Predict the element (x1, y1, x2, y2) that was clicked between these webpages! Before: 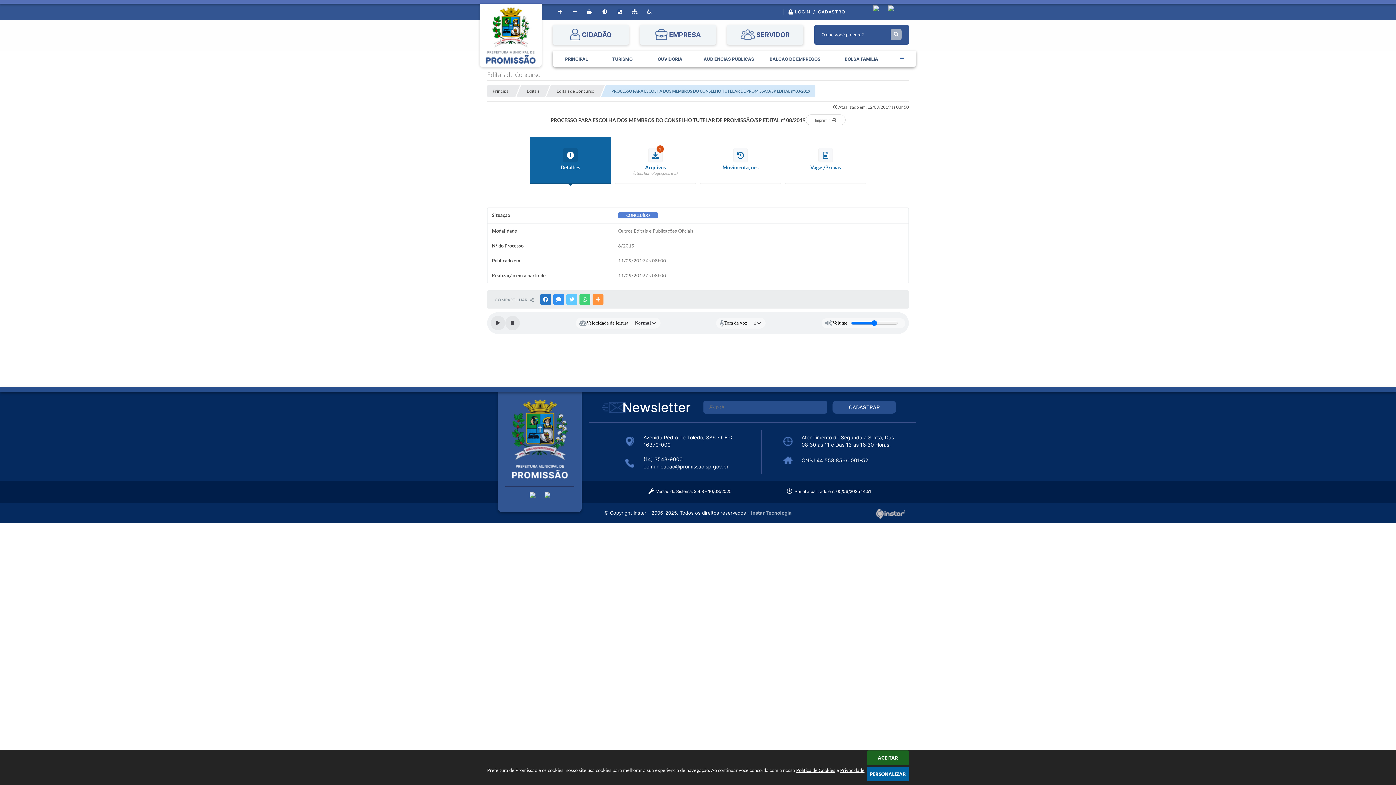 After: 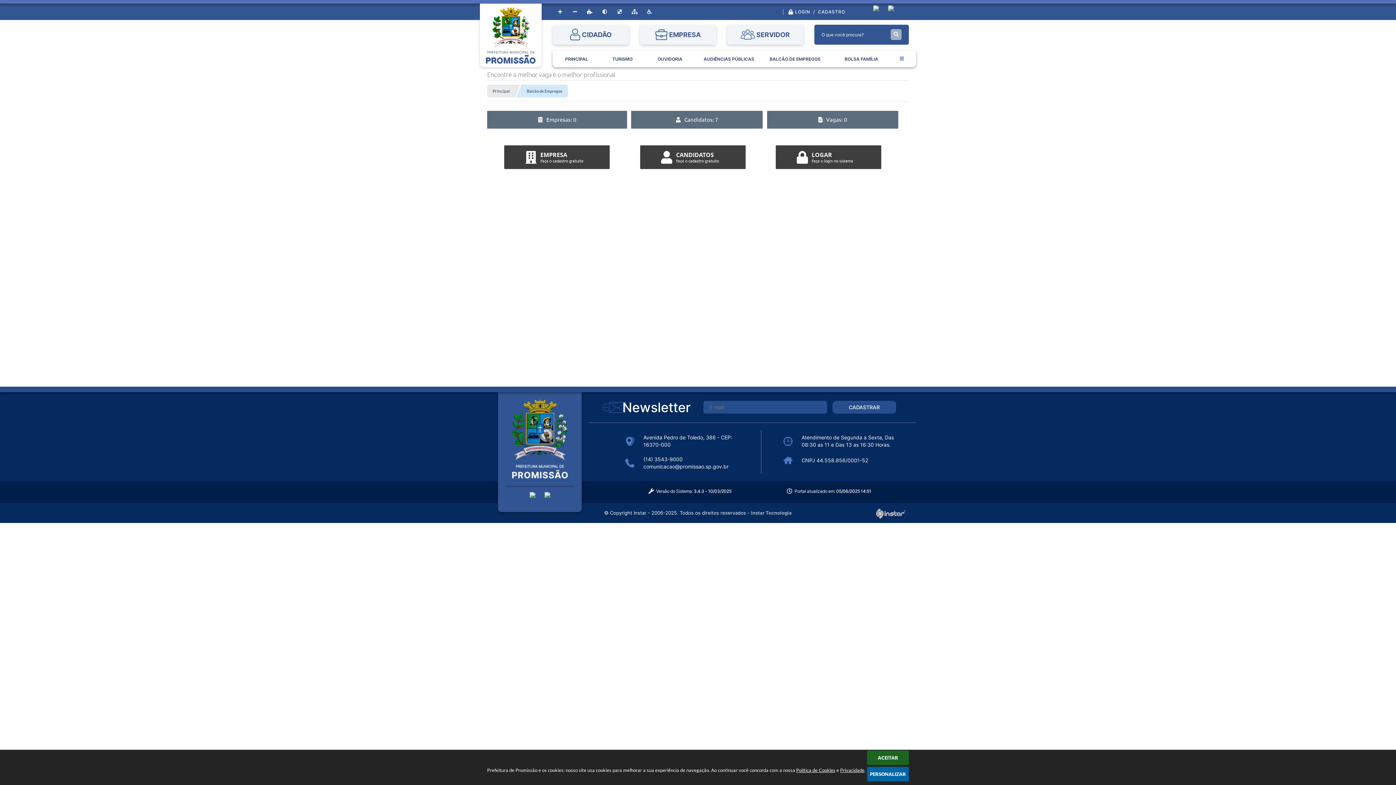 Action: bbox: (762, 50, 828, 67) label: BALCÃO DE EMPREGOS